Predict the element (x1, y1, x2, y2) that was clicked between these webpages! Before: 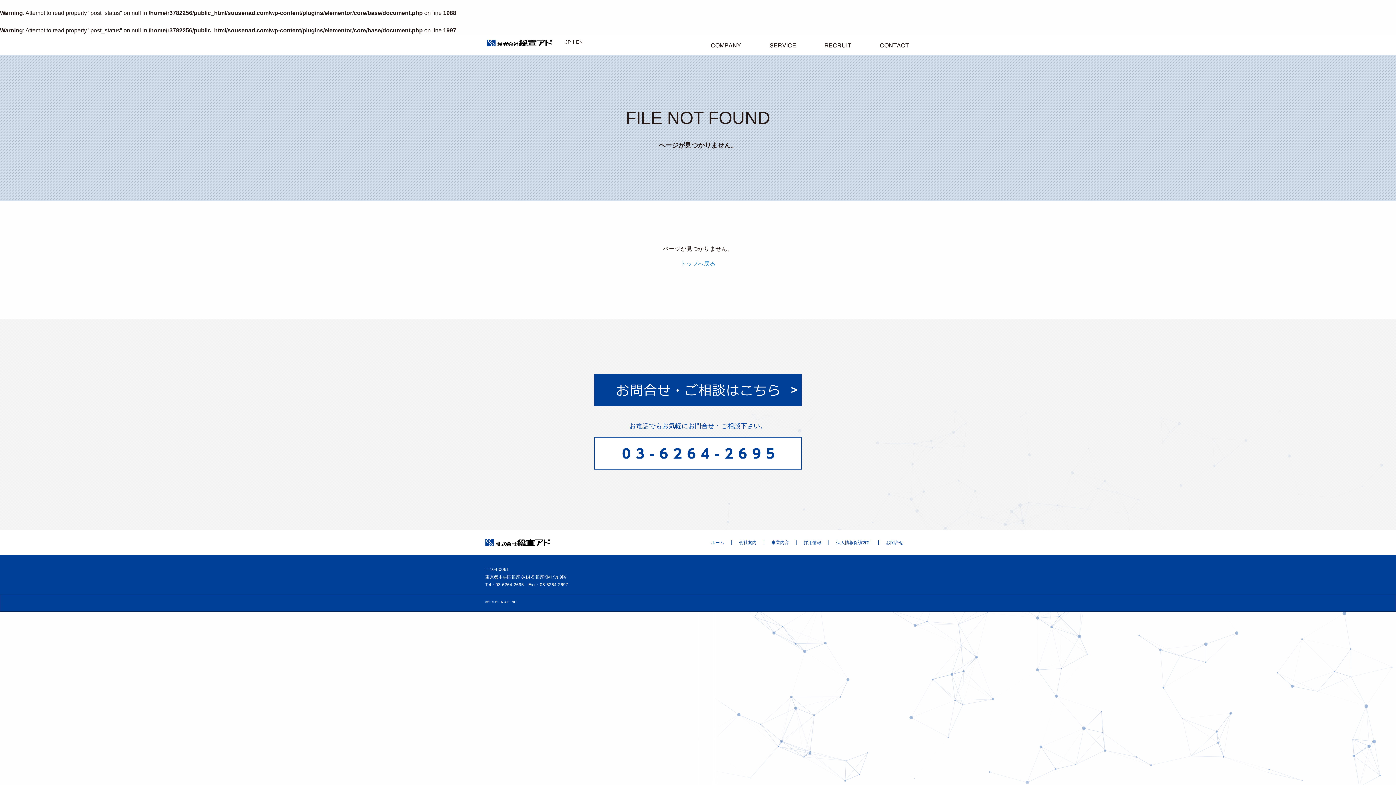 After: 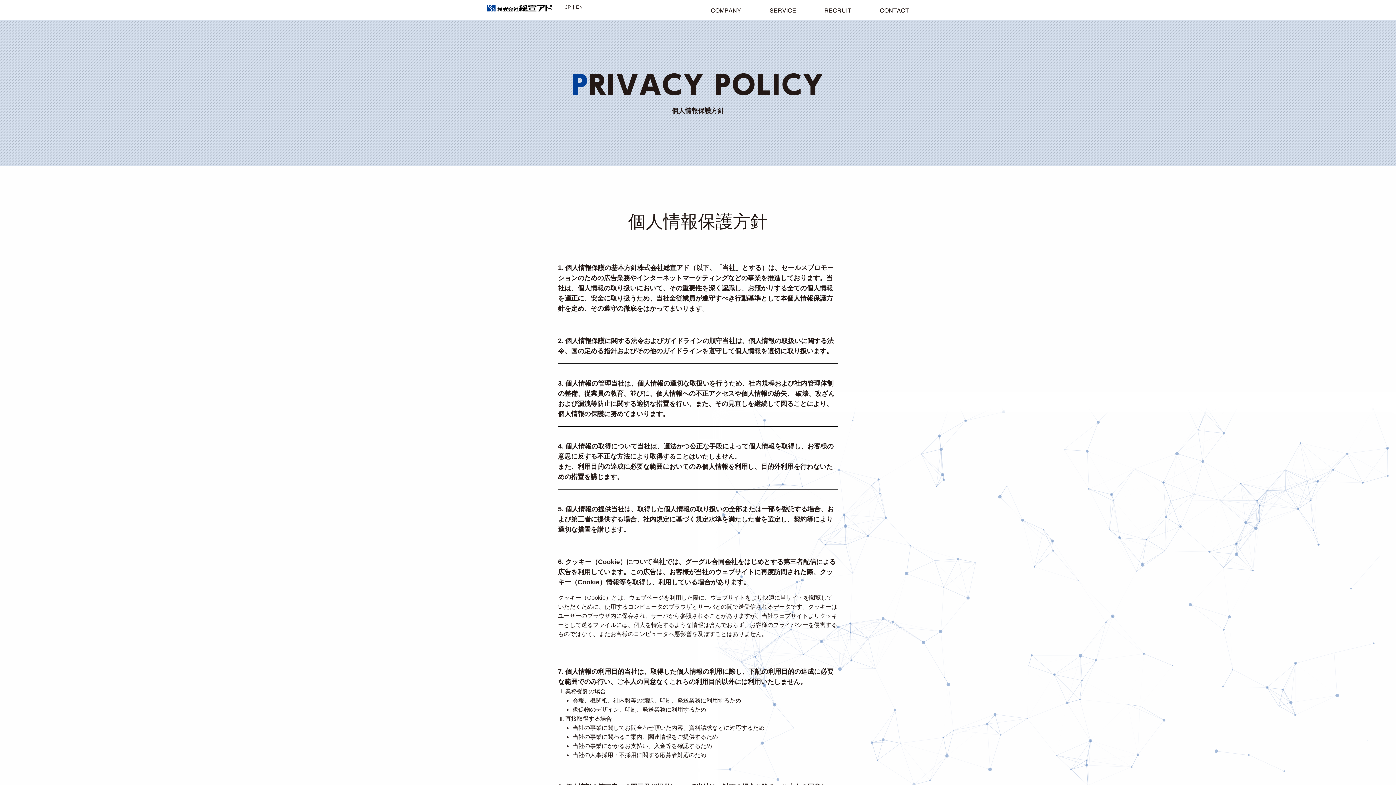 Action: bbox: (836, 540, 871, 545) label: 個人情報保護方針